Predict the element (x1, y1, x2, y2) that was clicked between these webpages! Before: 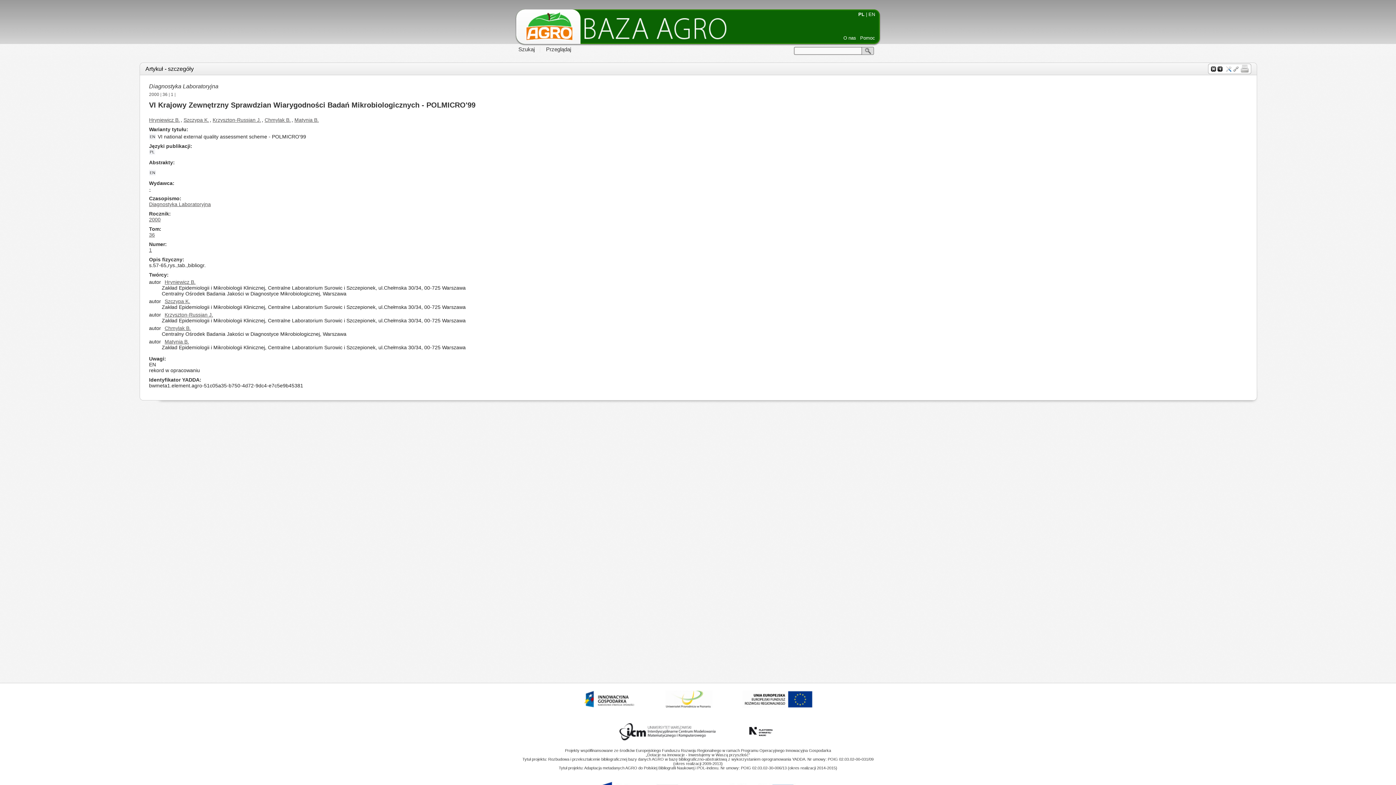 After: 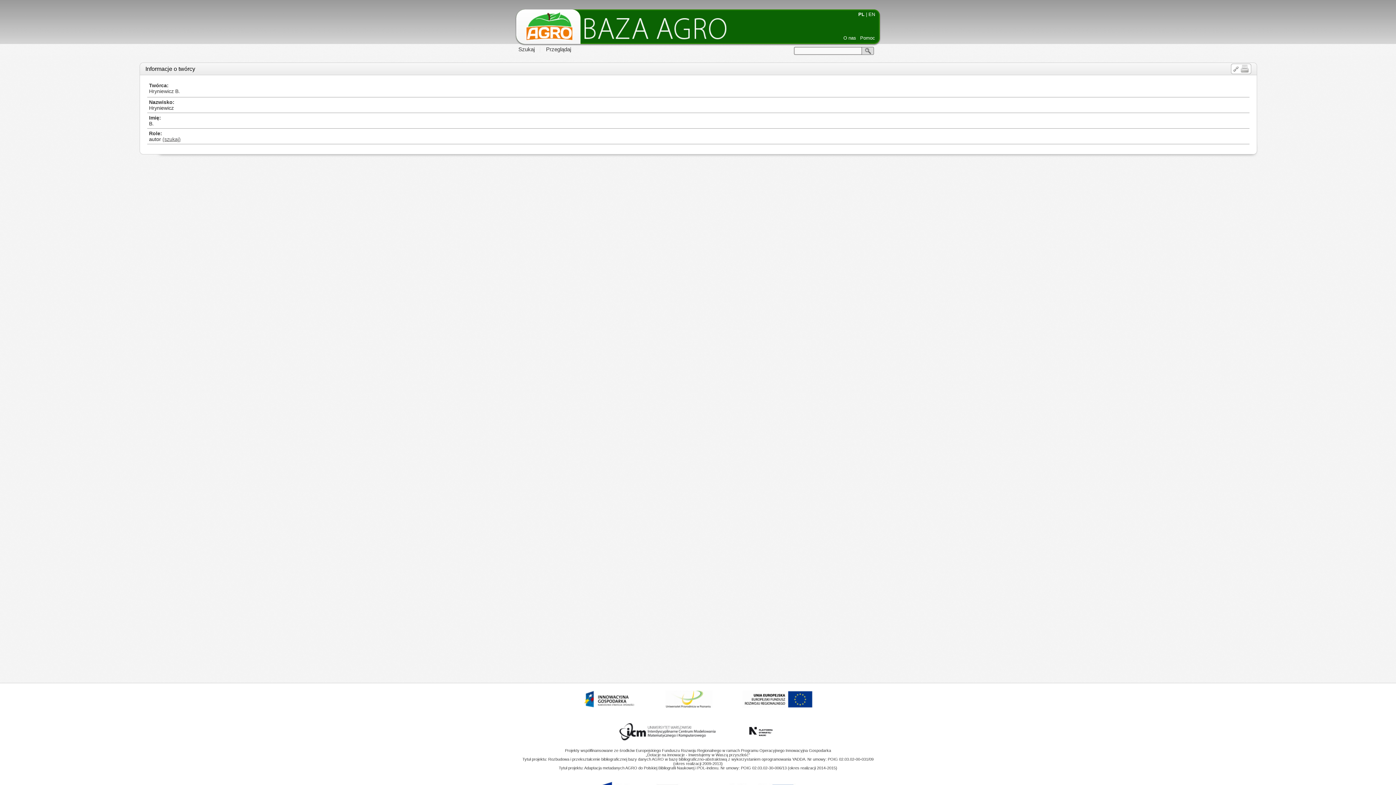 Action: label: Hryniewicz B. bbox: (149, 117, 180, 122)